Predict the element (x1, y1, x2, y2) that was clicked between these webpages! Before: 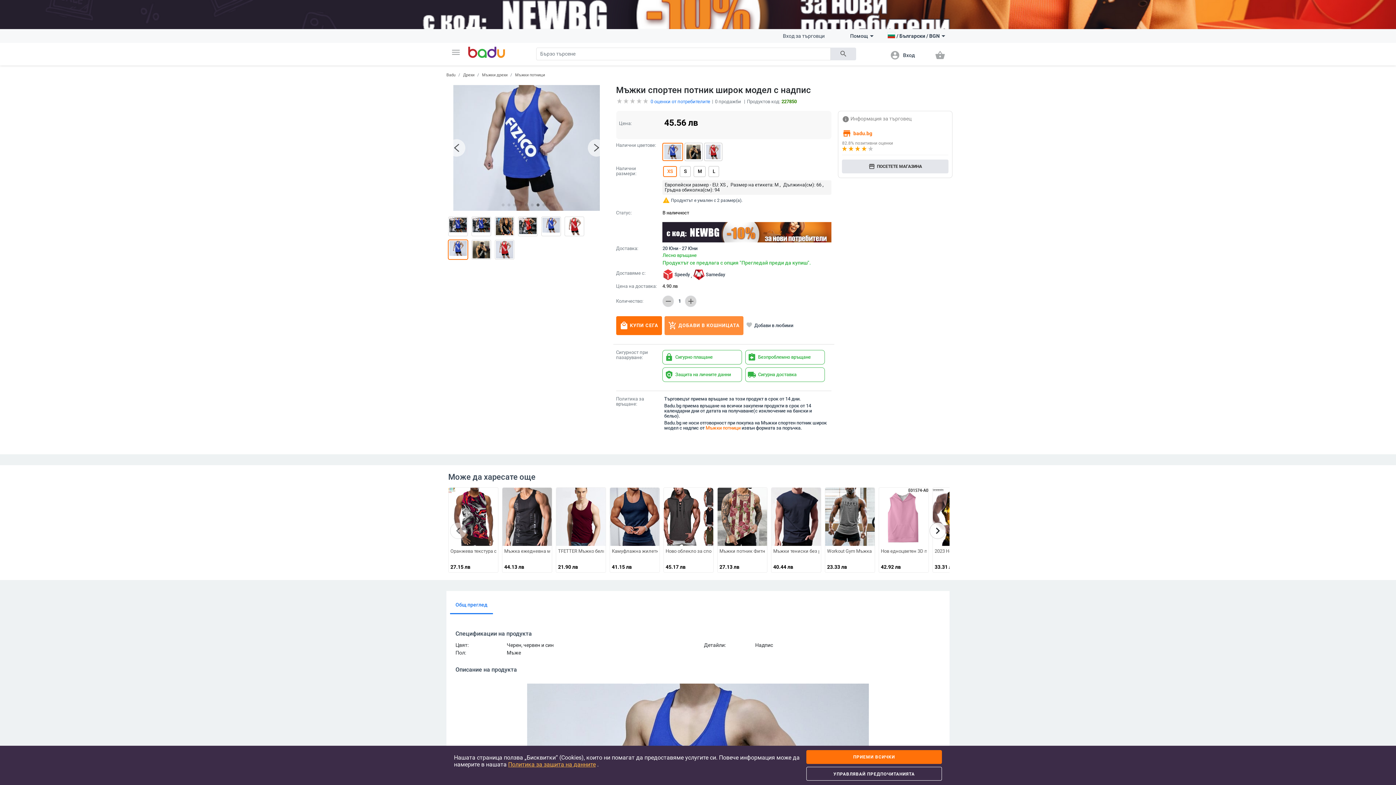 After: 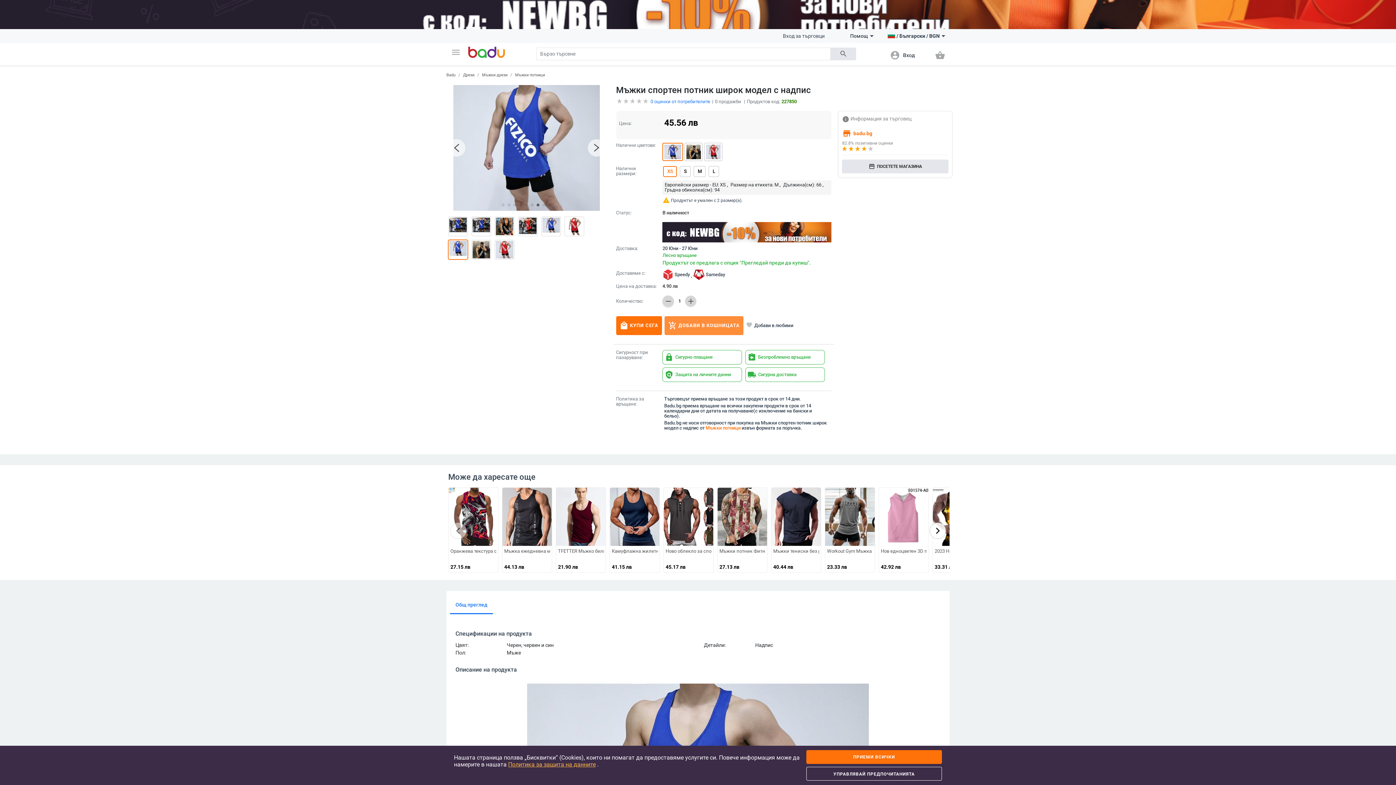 Action: bbox: (662, 295, 674, 307) label: remove